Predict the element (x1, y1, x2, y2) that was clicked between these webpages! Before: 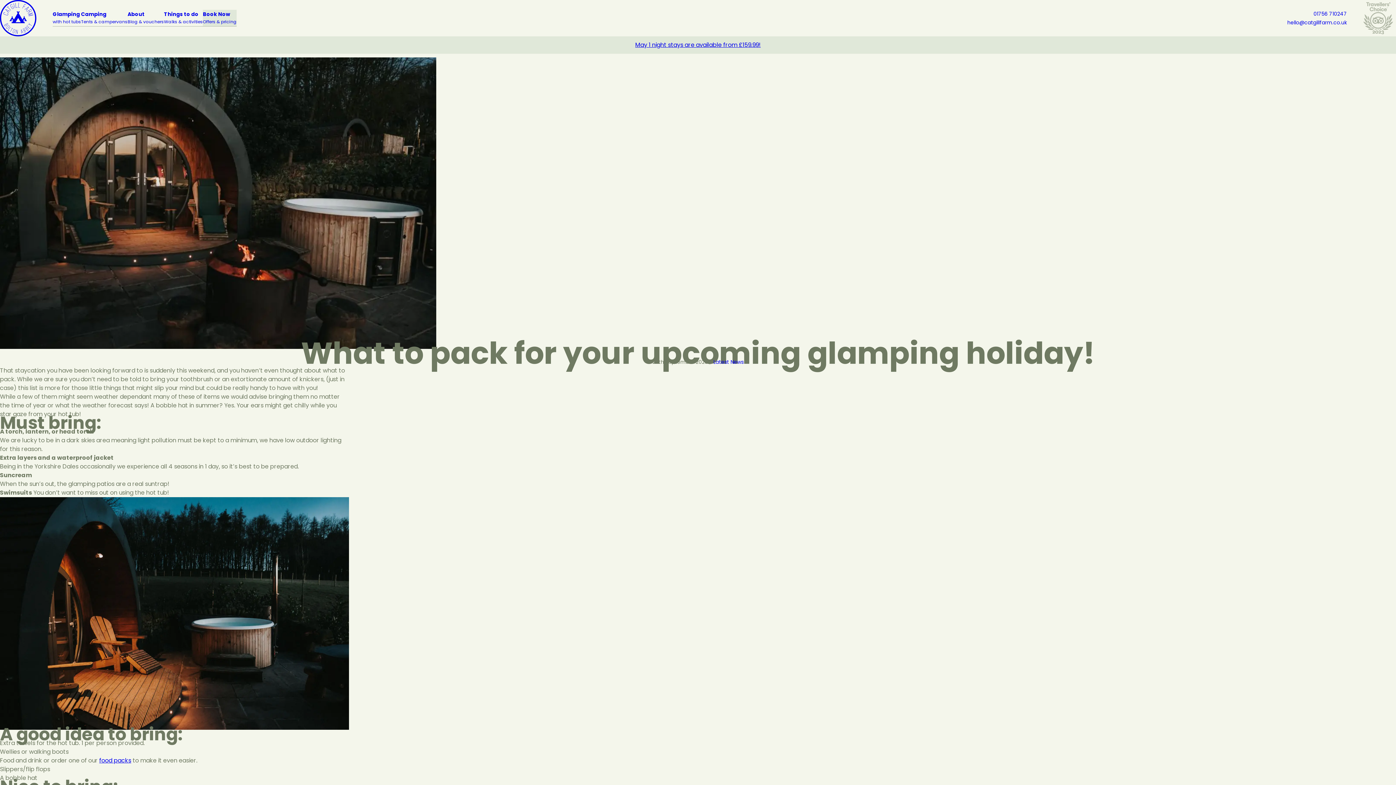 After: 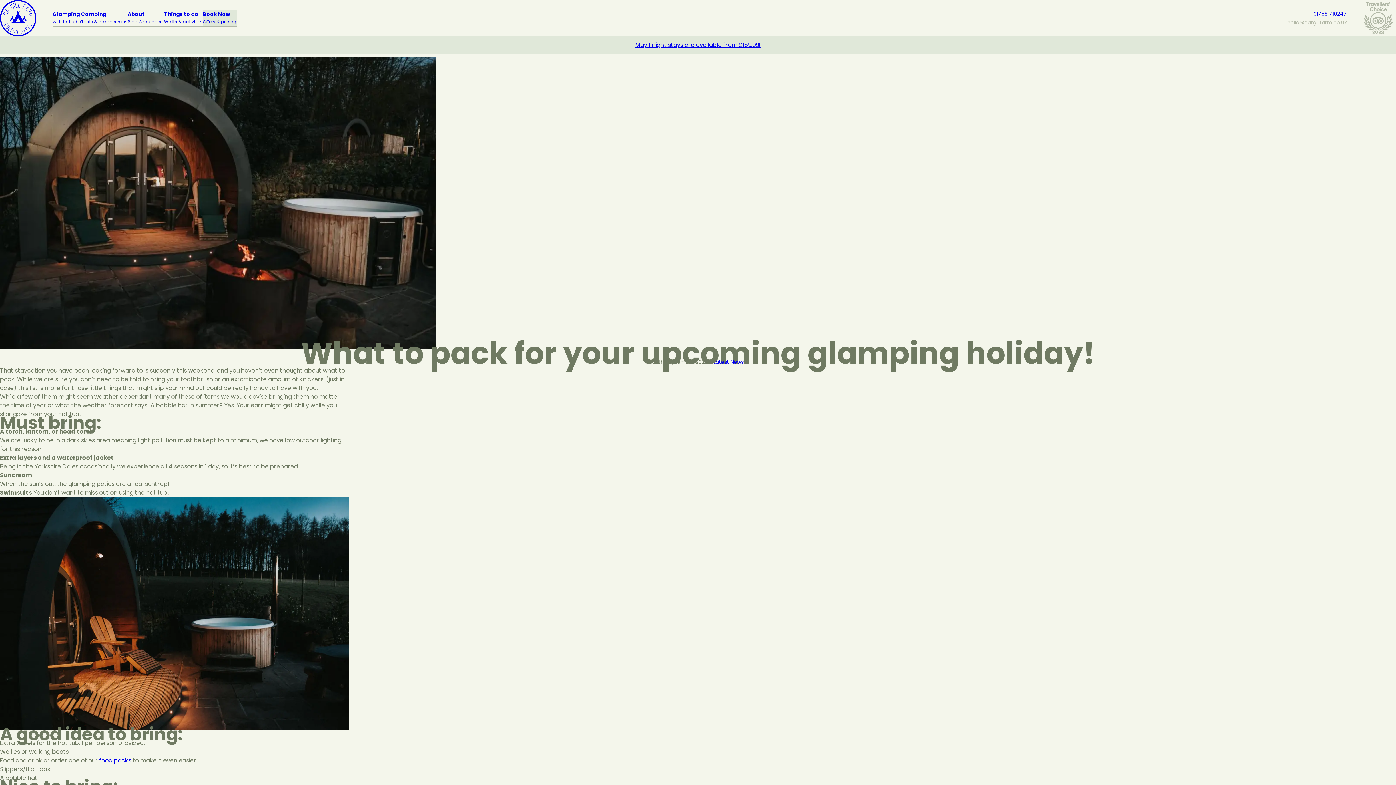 Action: bbox: (1287, 18, 1347, 26) label: hello@catgillfarm.co.uk